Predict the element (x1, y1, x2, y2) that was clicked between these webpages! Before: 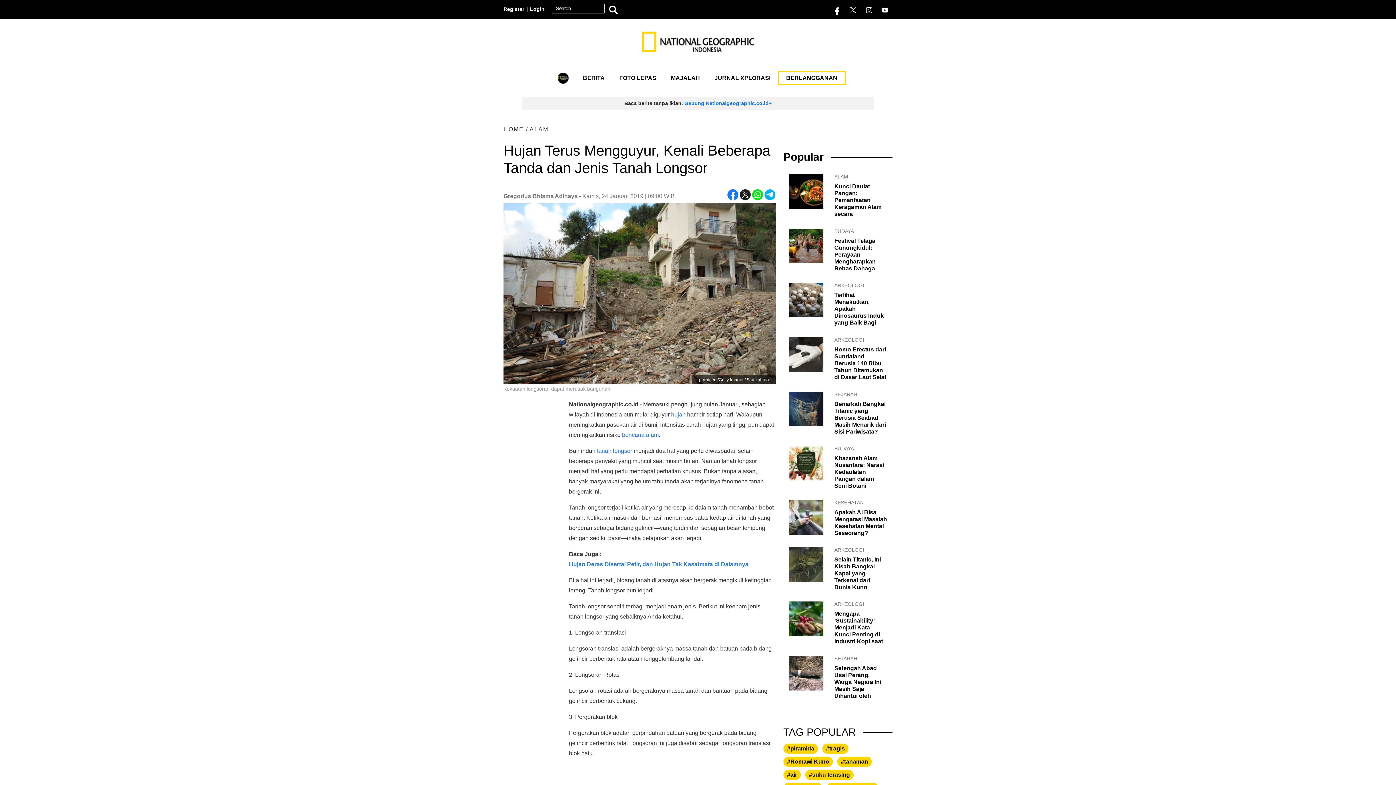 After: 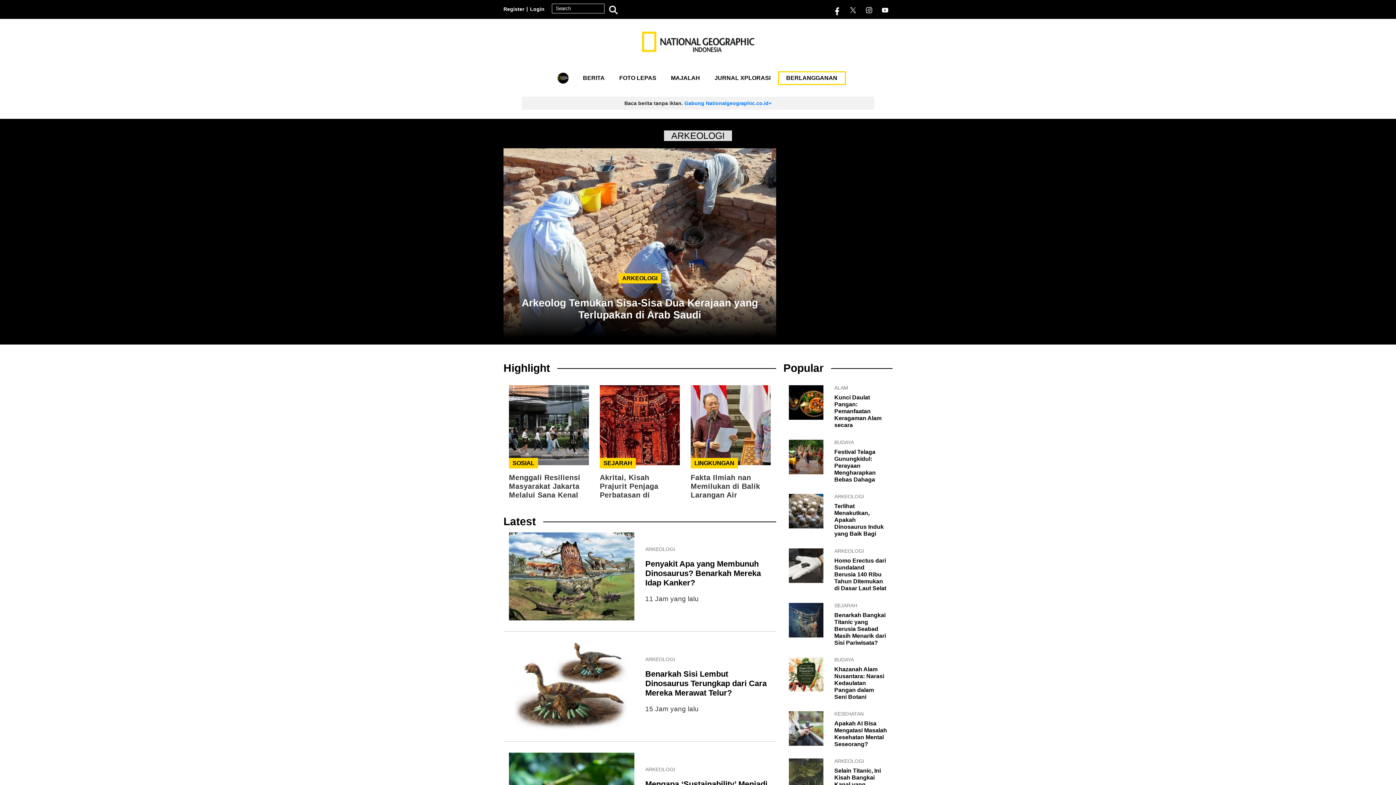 Action: label: ARKEOLOGI bbox: (834, 547, 887, 552)